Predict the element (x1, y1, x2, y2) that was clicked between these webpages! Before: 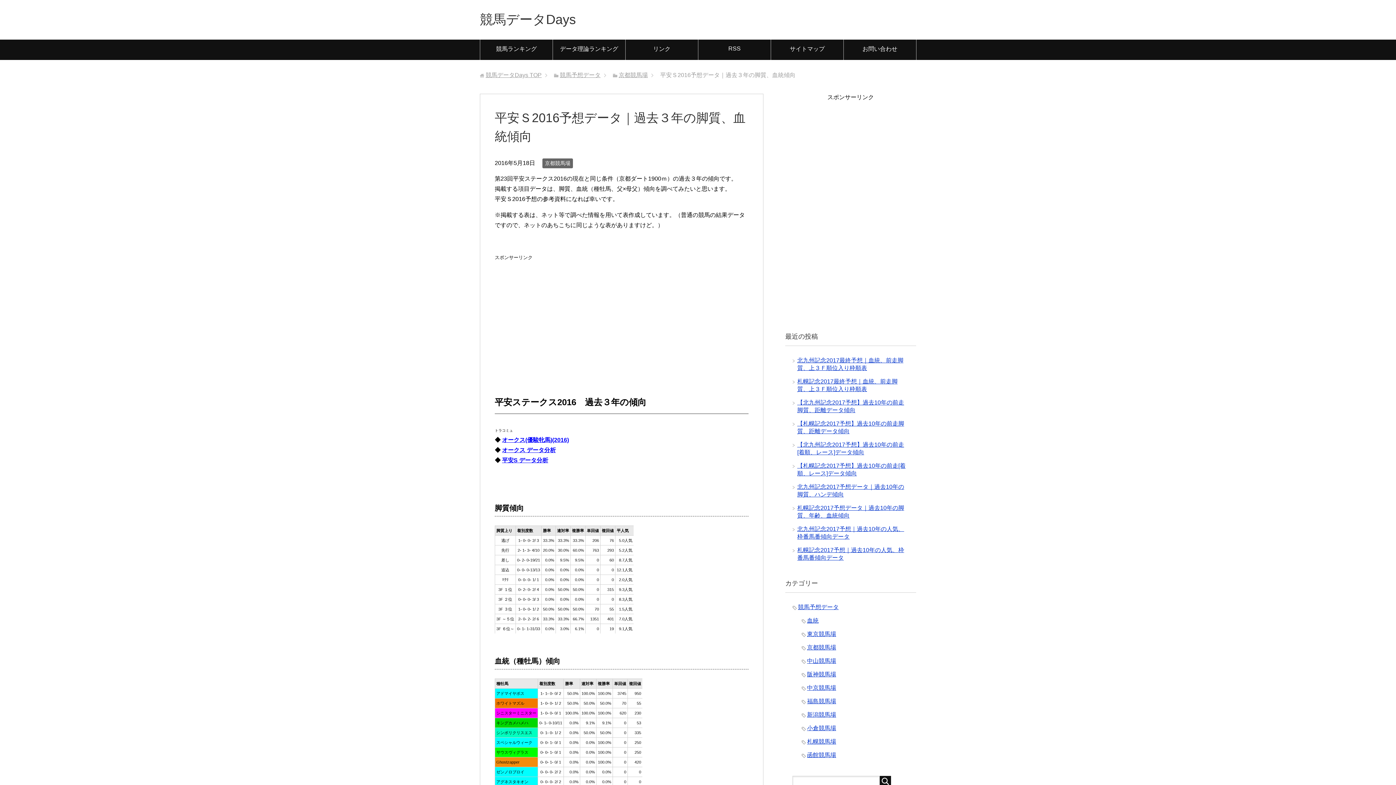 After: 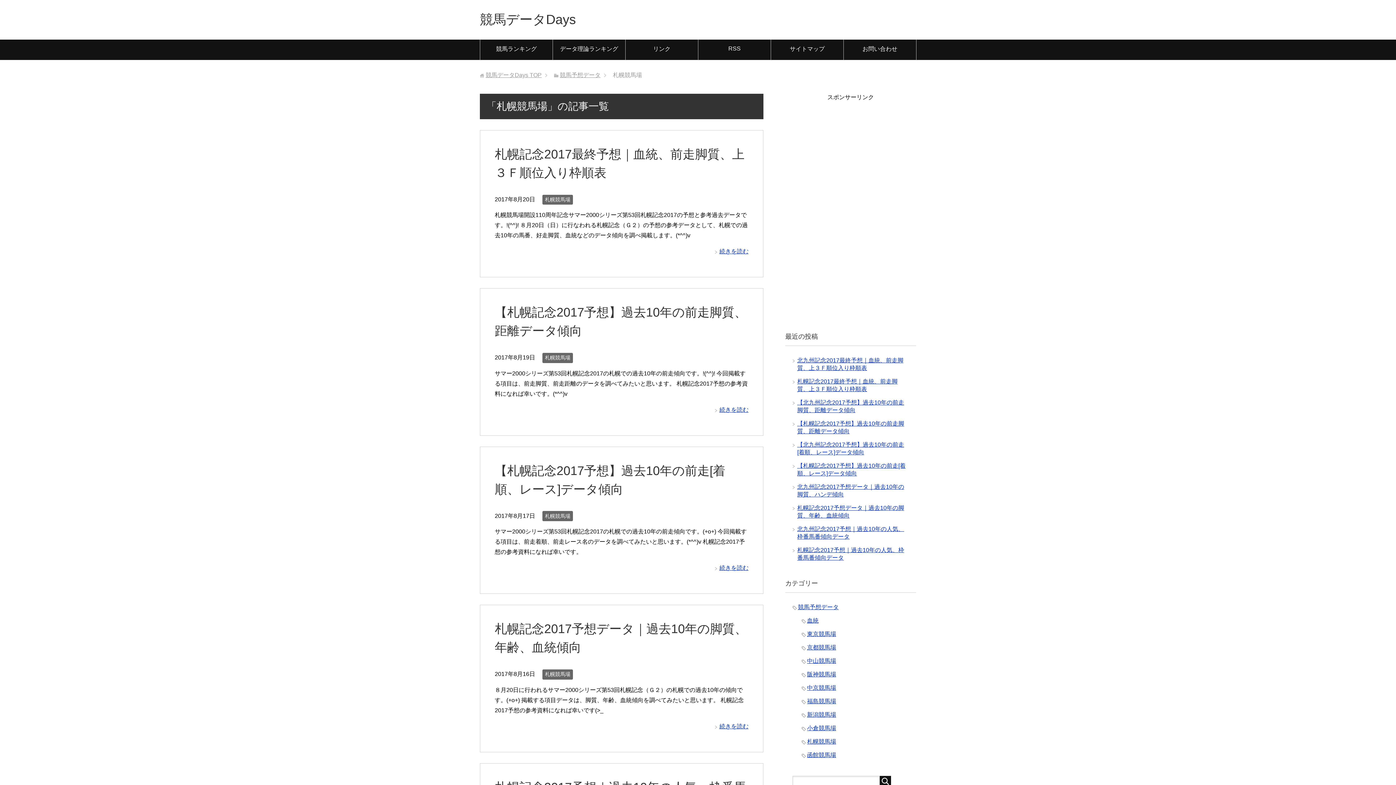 Action: label: 札幌競馬場 bbox: (807, 738, 836, 745)